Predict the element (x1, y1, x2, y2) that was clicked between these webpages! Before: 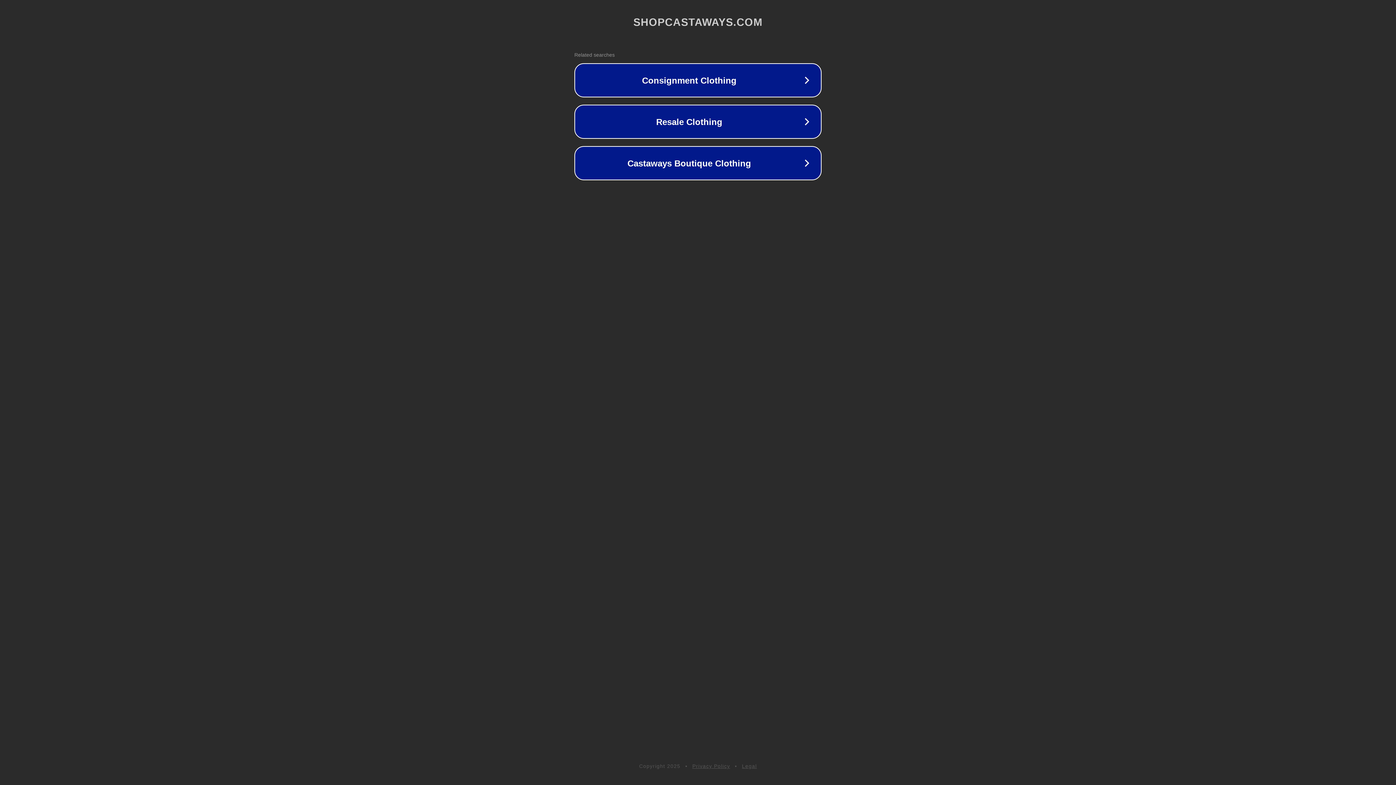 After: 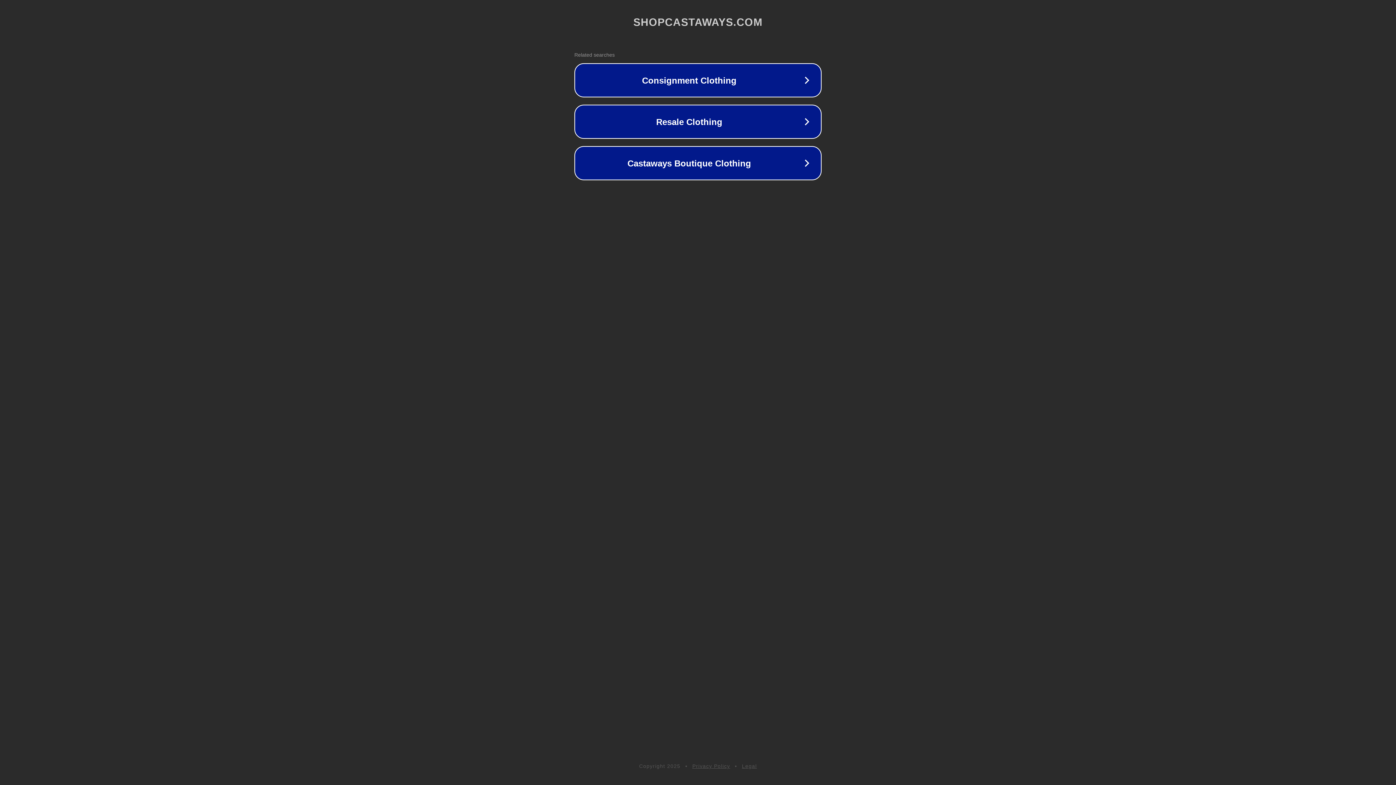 Action: label: Privacy Policy bbox: (692, 763, 730, 769)